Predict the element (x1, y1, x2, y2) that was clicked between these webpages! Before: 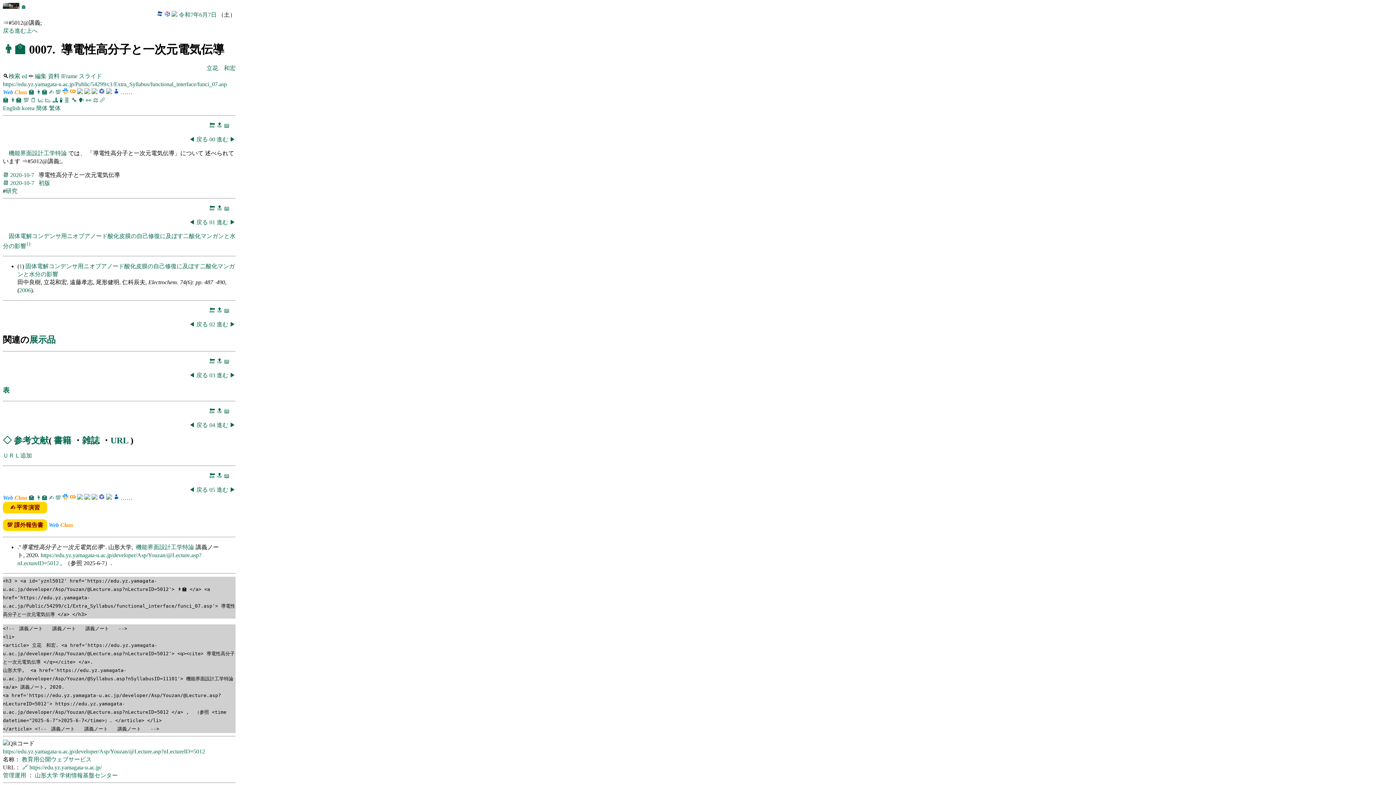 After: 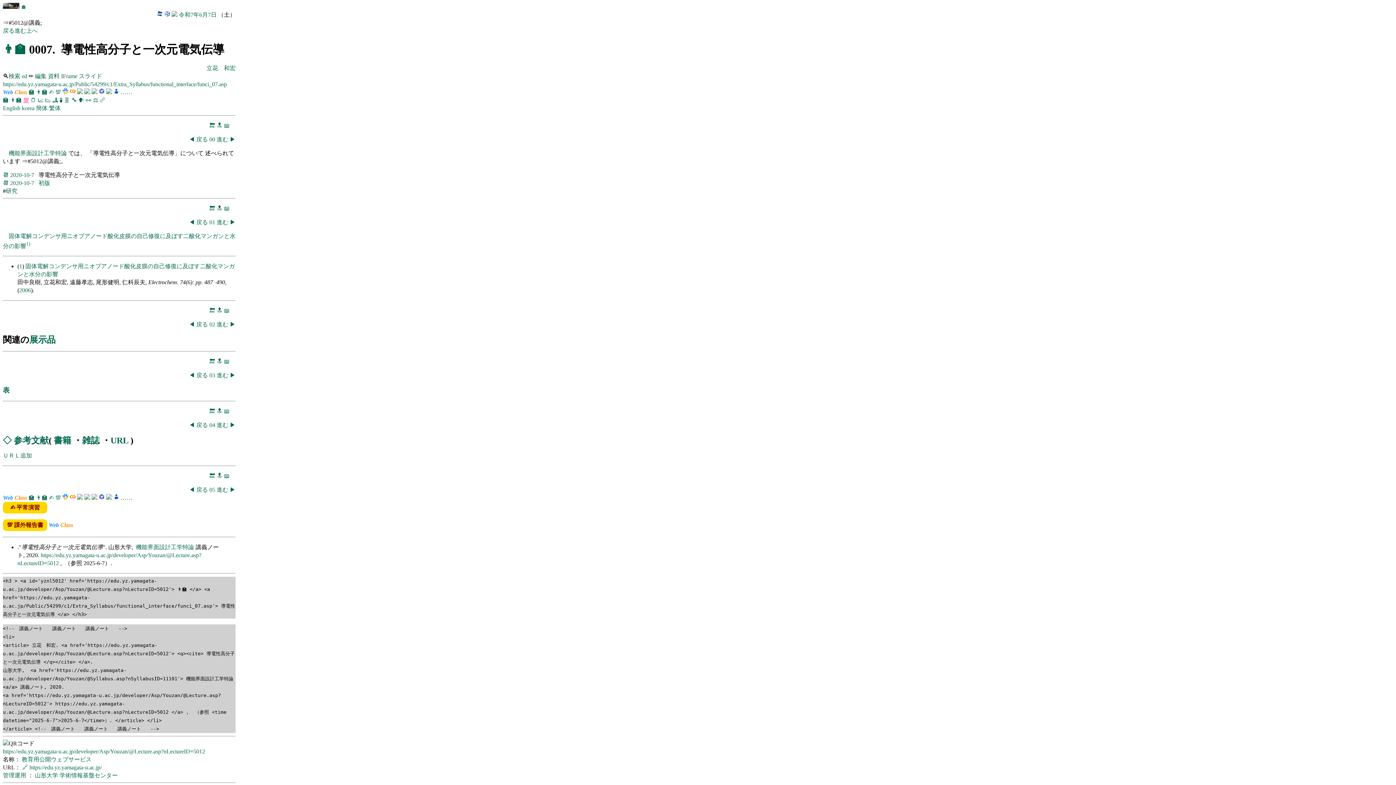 Action: label: 💯 bbox: (23, 97, 29, 103)